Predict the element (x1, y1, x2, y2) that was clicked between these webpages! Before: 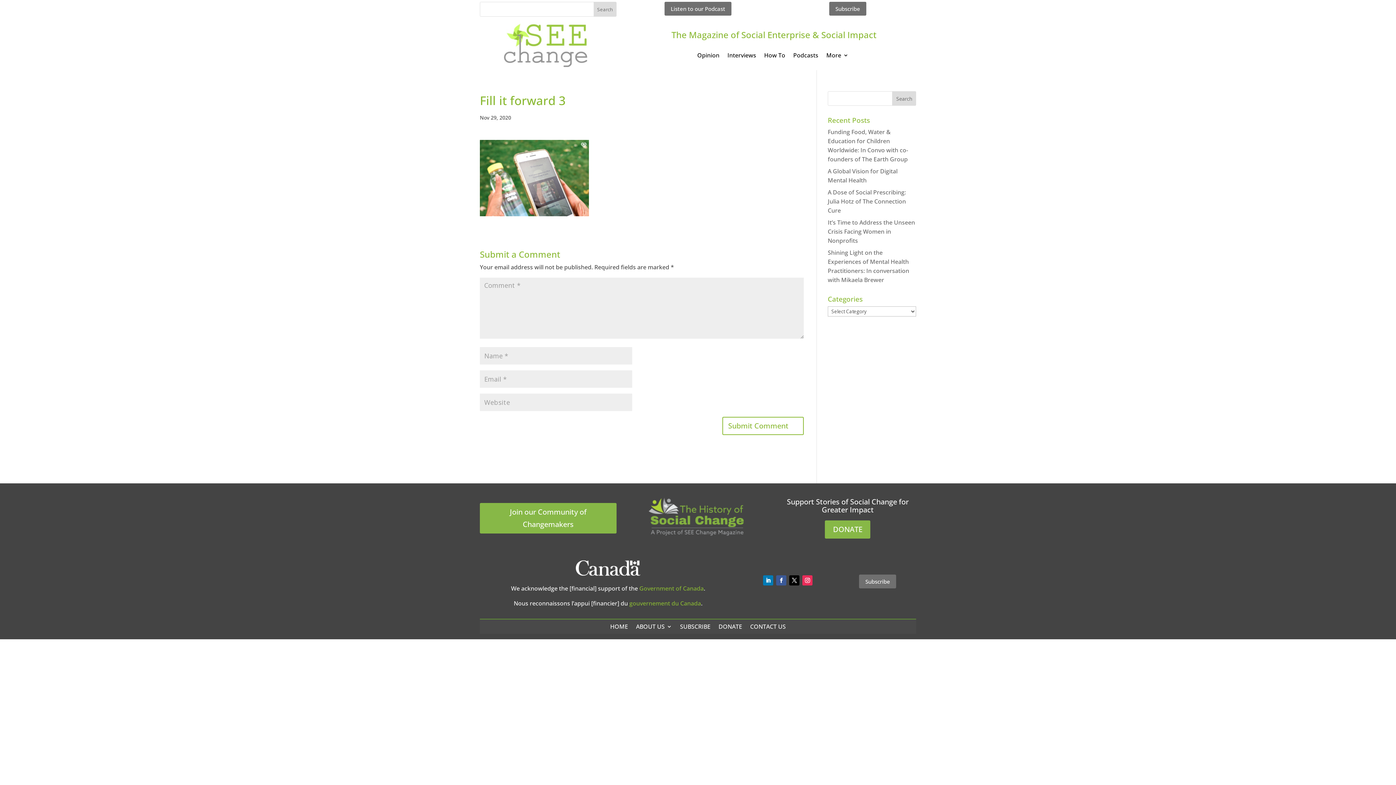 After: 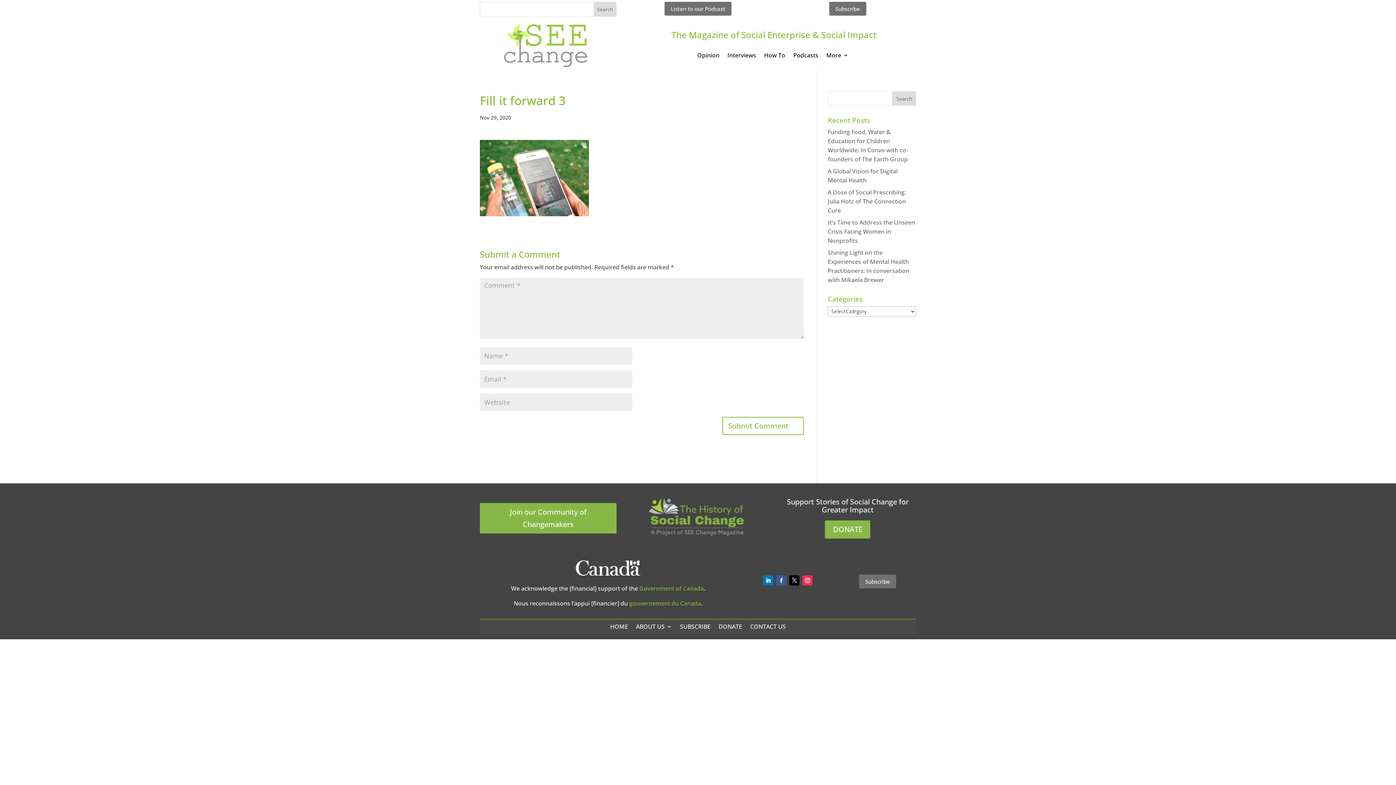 Action: bbox: (639, 584, 703, 592) label: Government of Canada